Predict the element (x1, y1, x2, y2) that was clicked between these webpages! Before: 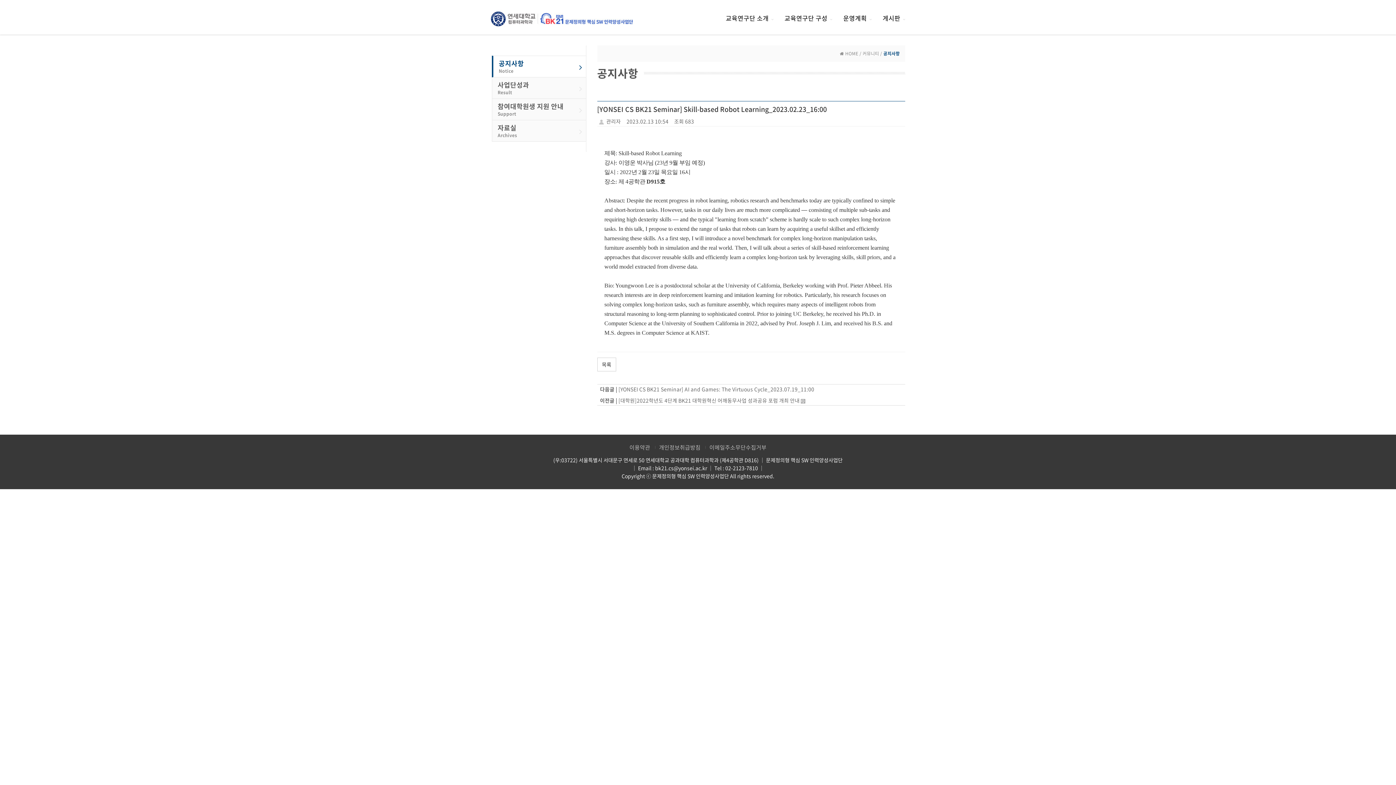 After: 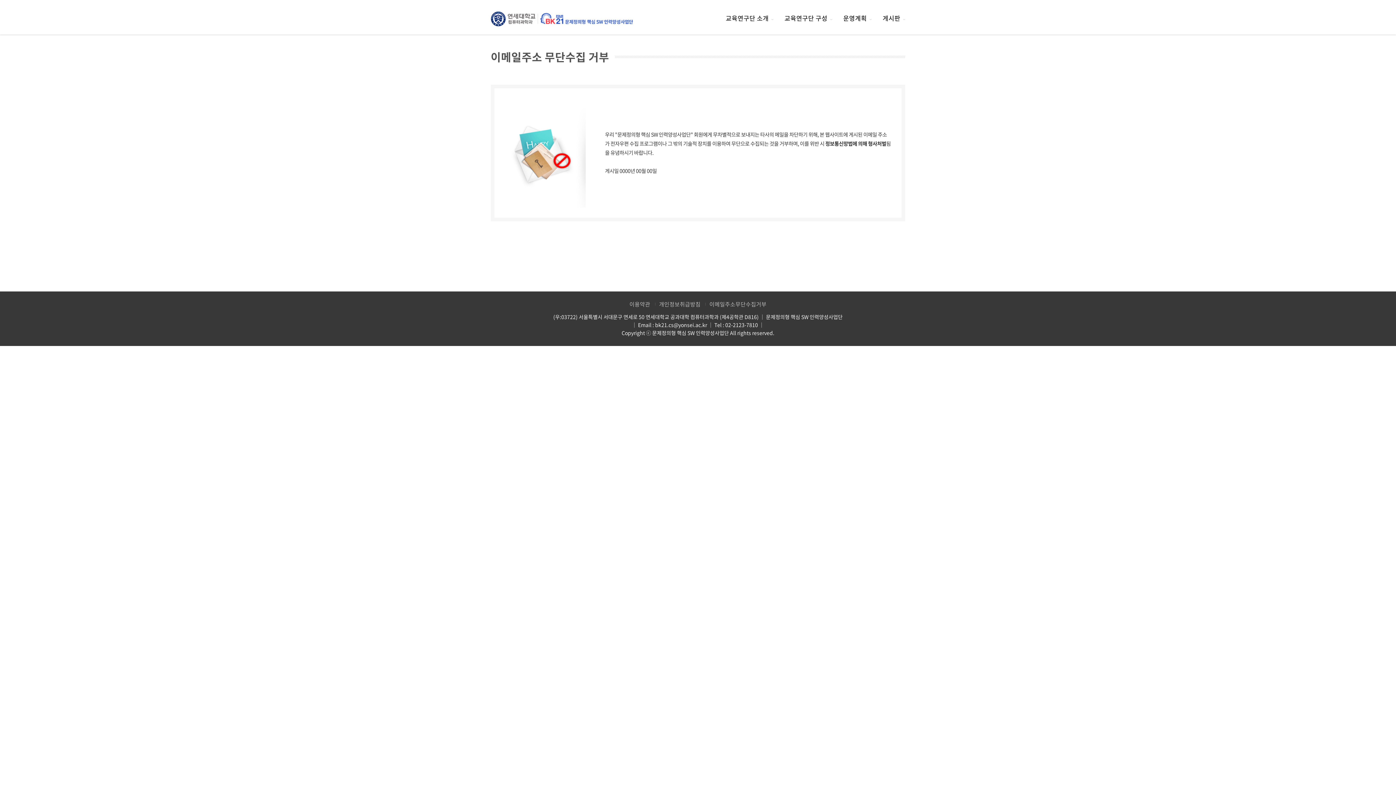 Action: label: 이메일주소무단수집거부 bbox: (709, 443, 766, 451)